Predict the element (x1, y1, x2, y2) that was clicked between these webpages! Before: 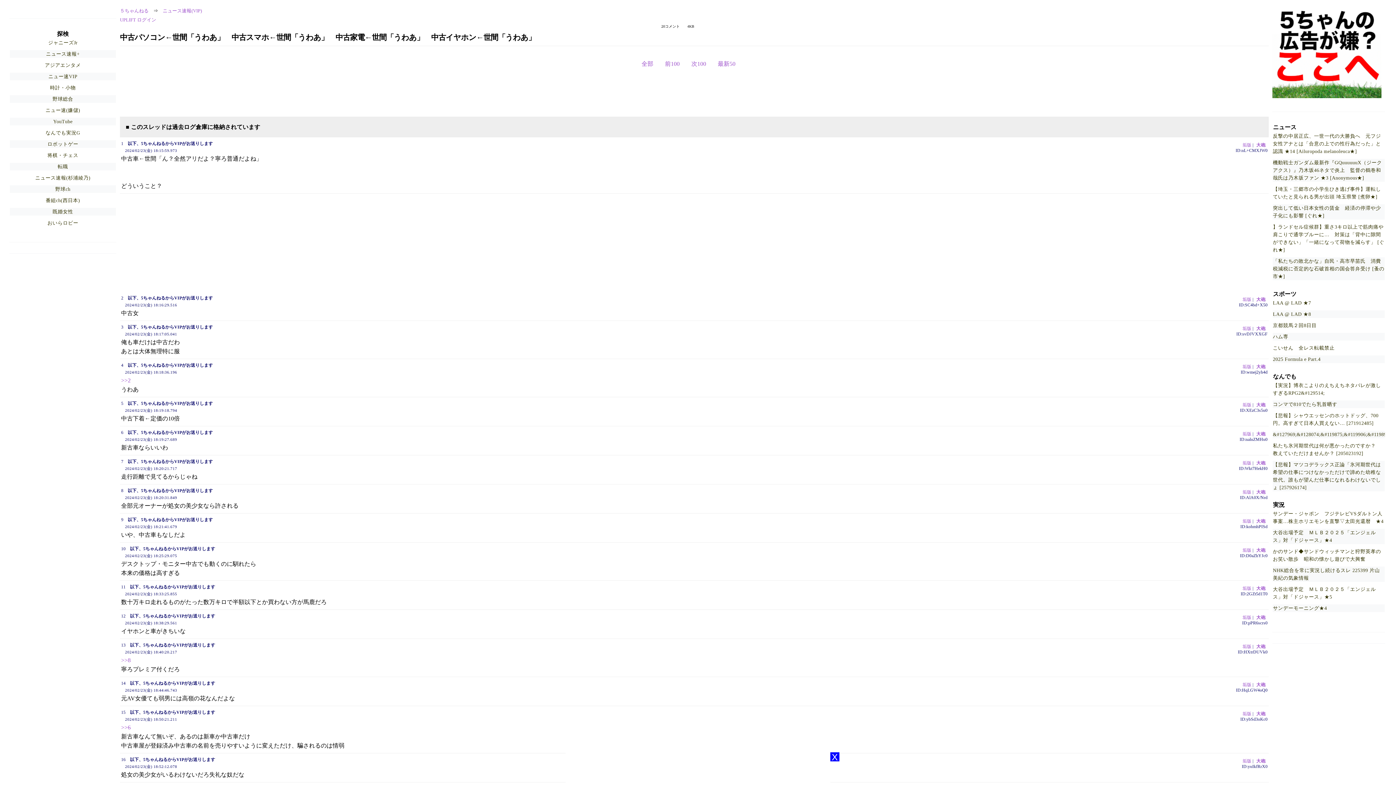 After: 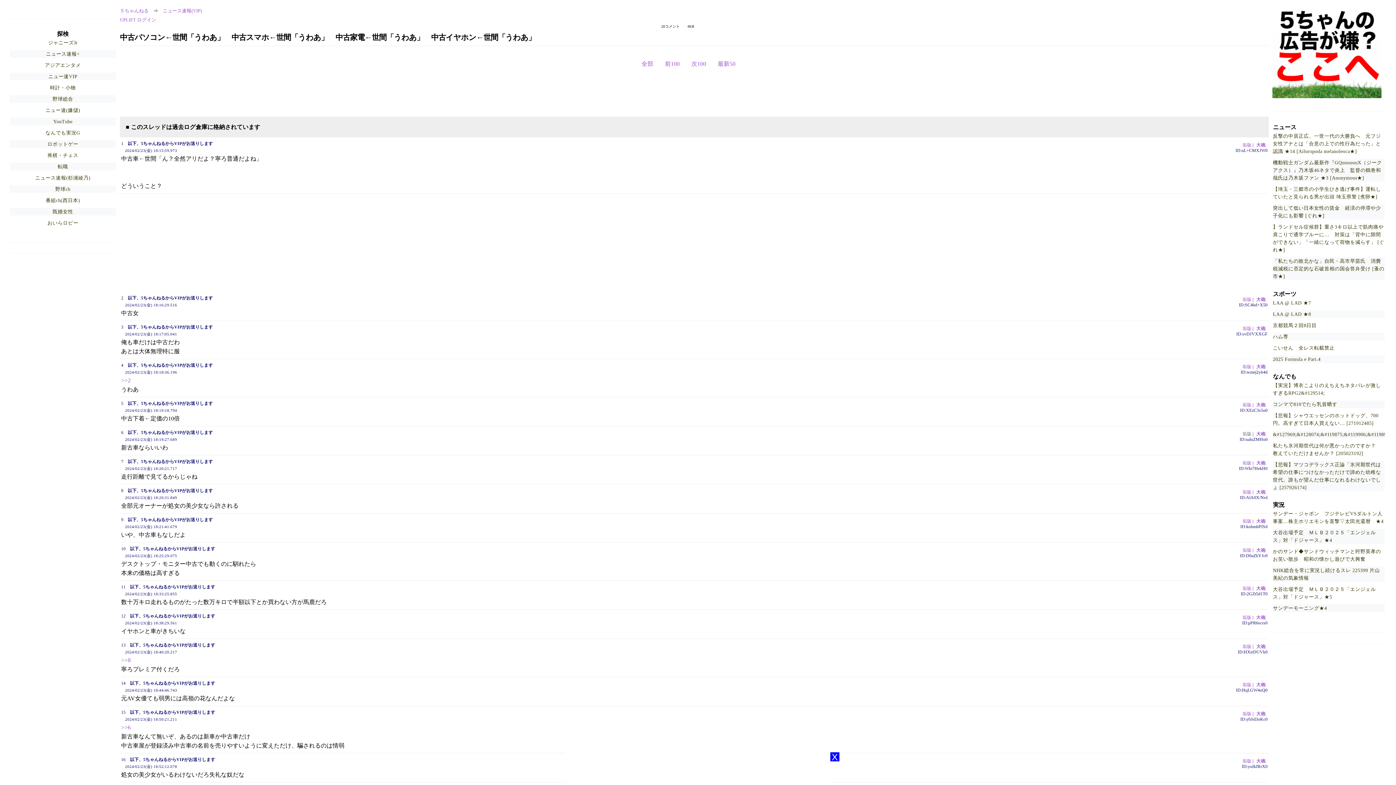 Action: label: 垢版 bbox: (1242, 431, 1251, 436)